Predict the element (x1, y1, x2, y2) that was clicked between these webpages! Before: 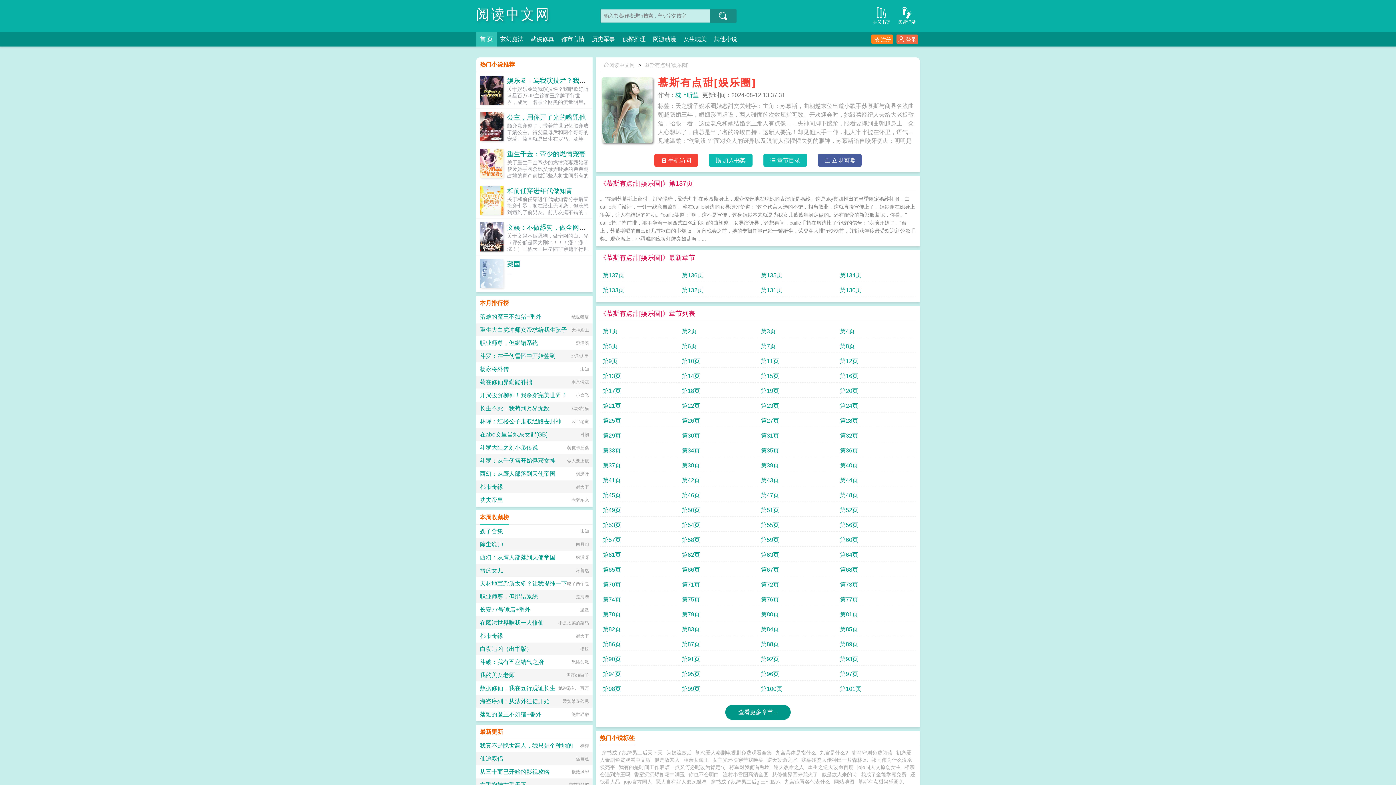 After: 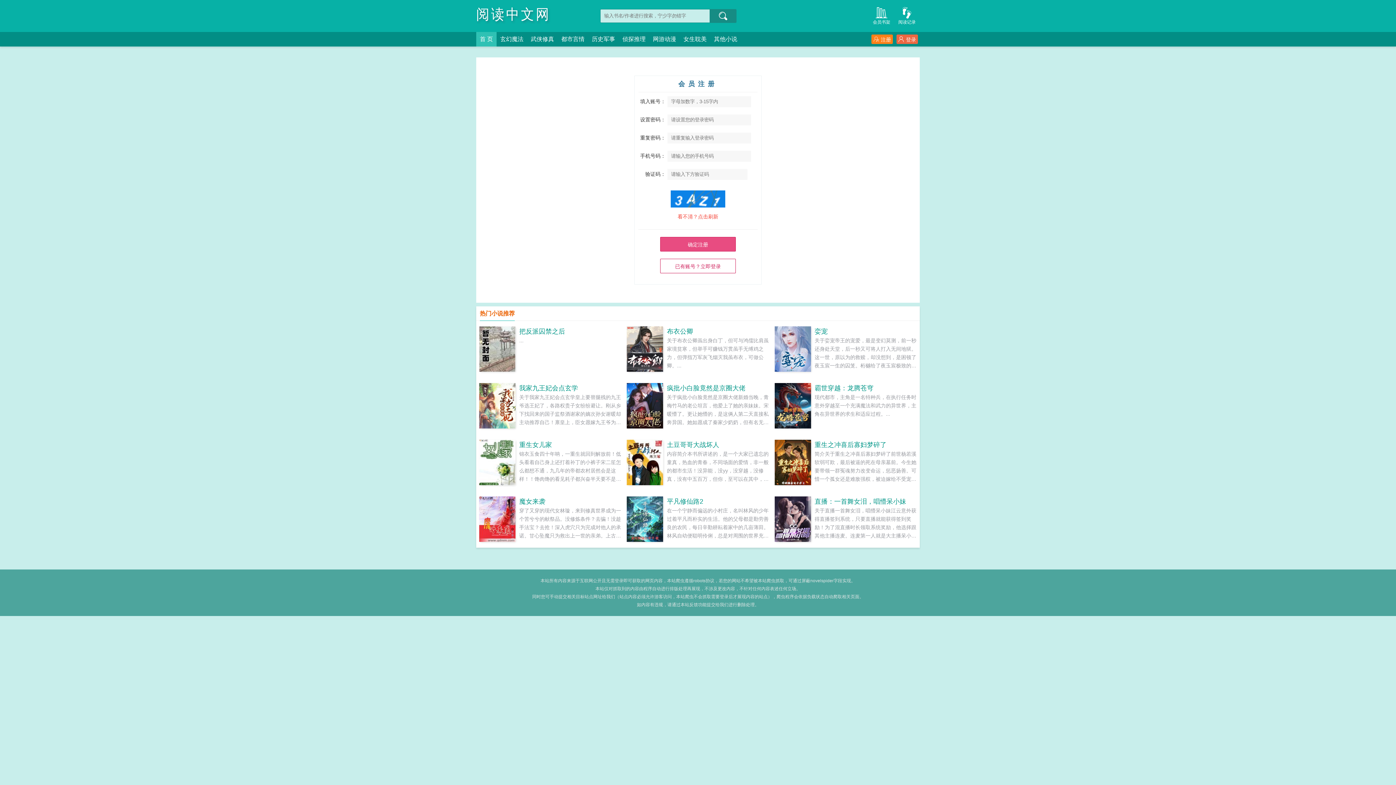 Action: label: 注册 bbox: (871, 34, 893, 44)